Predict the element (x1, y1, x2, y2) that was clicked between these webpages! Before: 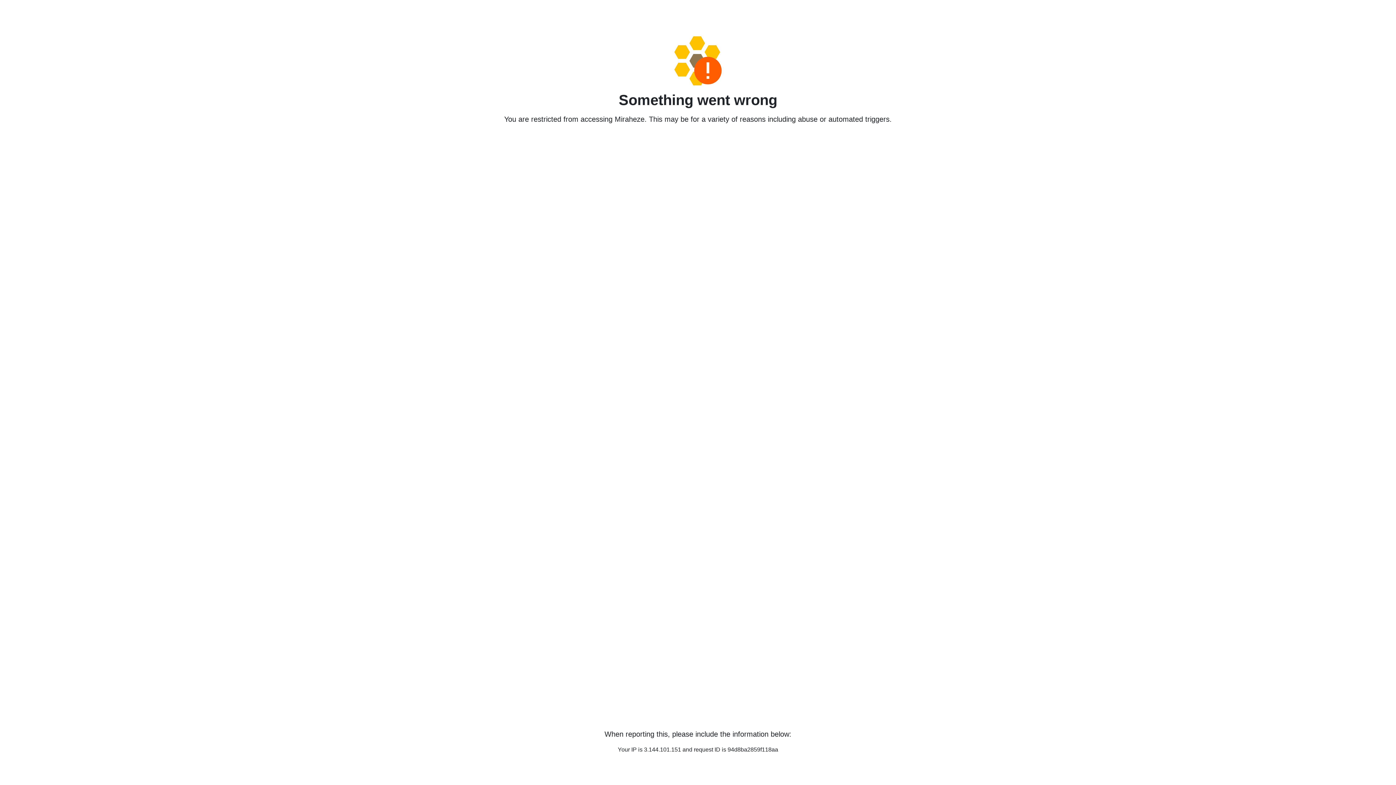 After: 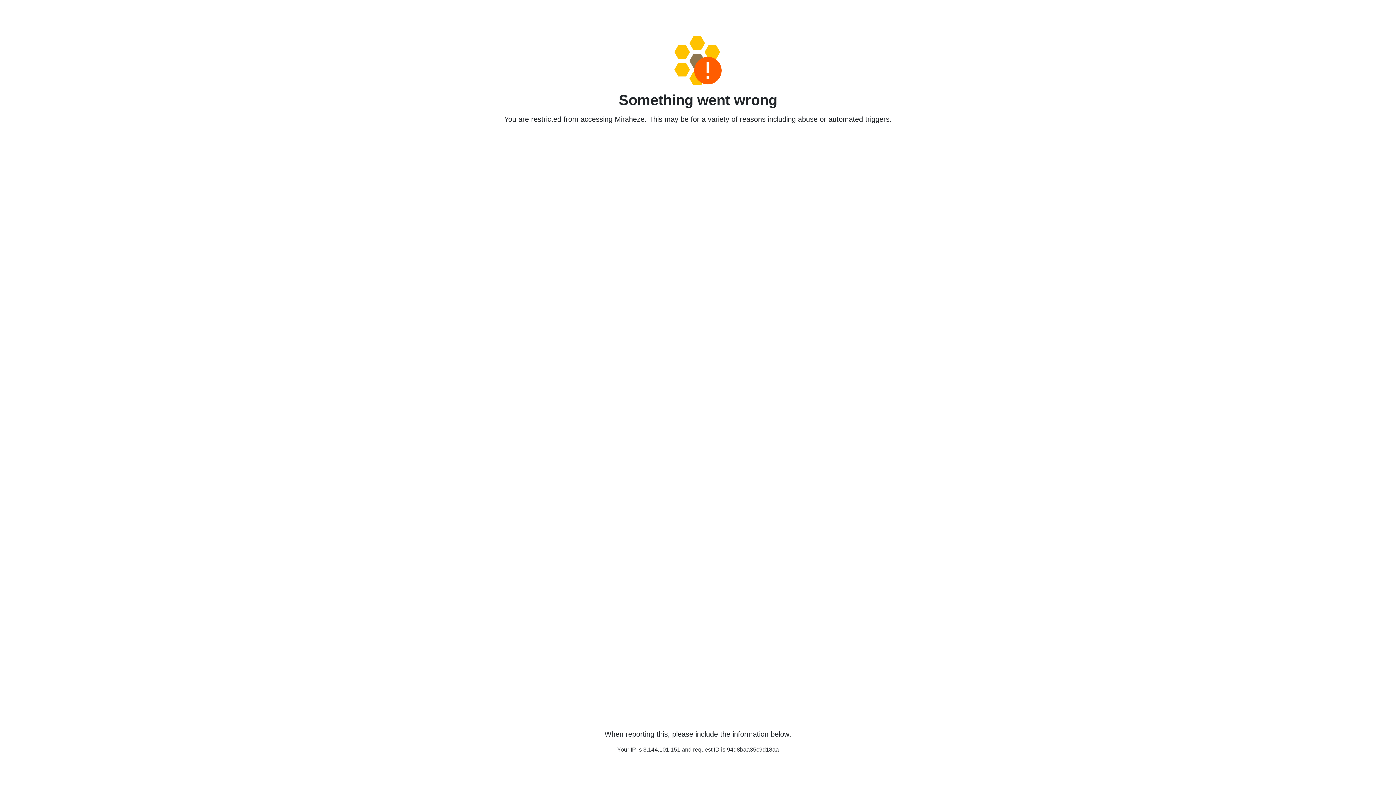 Action: bbox: (458, 36, 938, 85)